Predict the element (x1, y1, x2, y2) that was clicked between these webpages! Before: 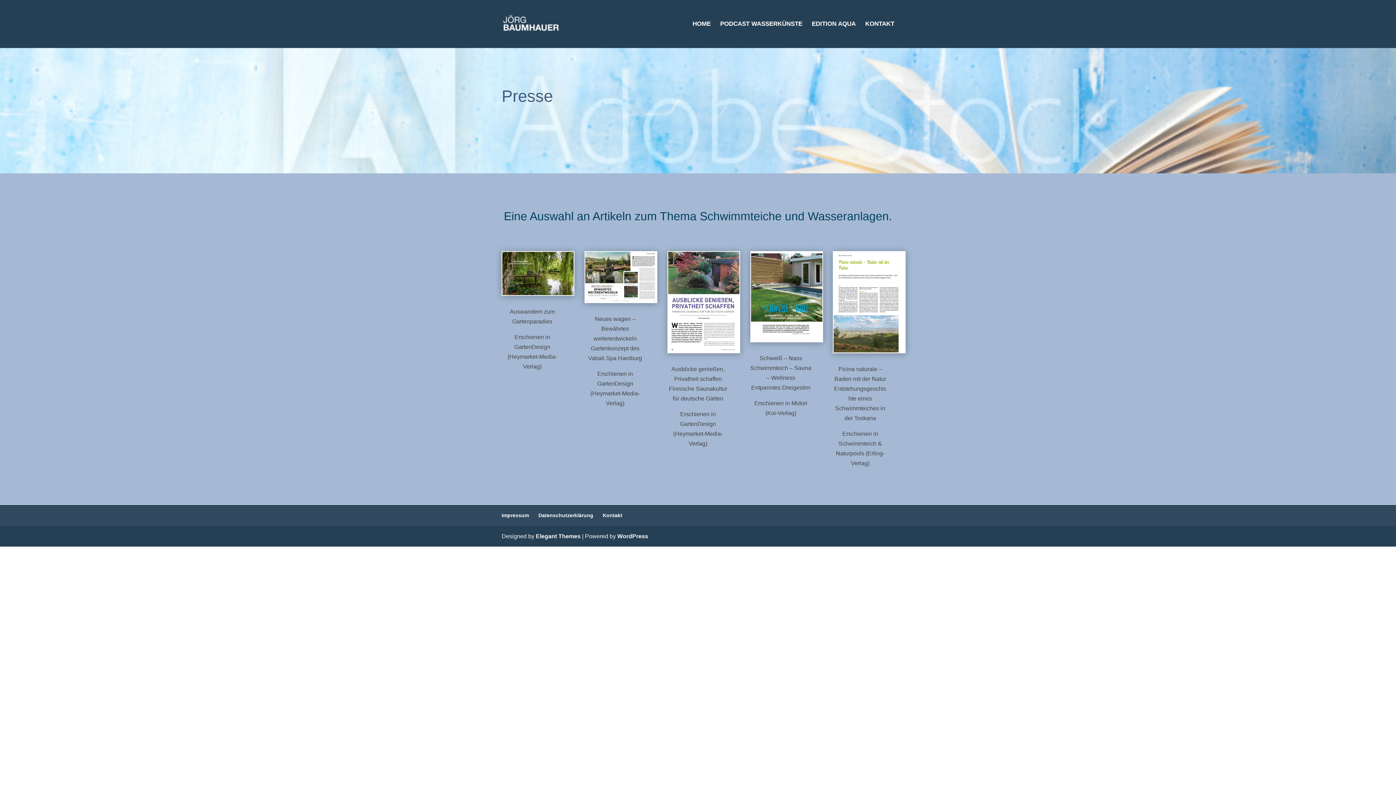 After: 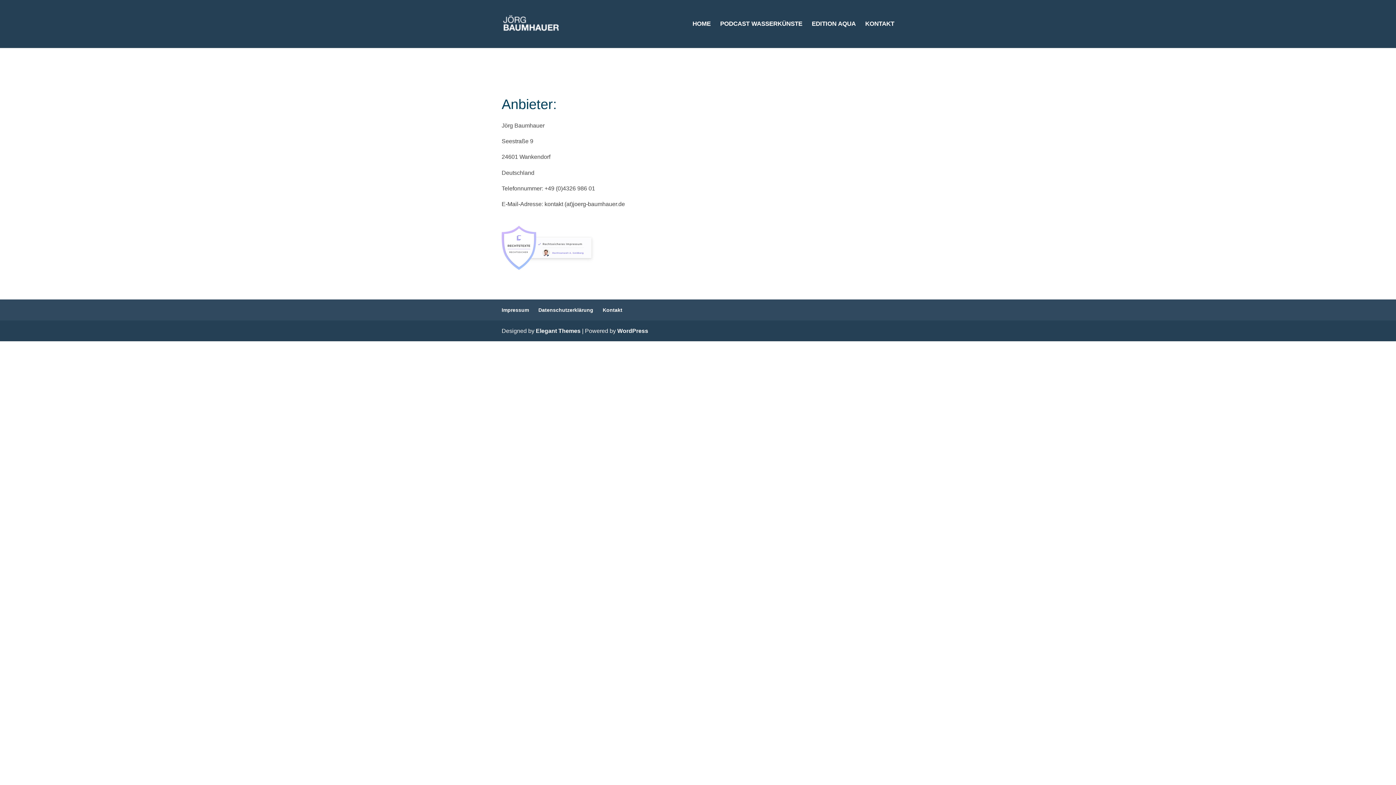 Action: label: Impressum bbox: (501, 512, 529, 518)